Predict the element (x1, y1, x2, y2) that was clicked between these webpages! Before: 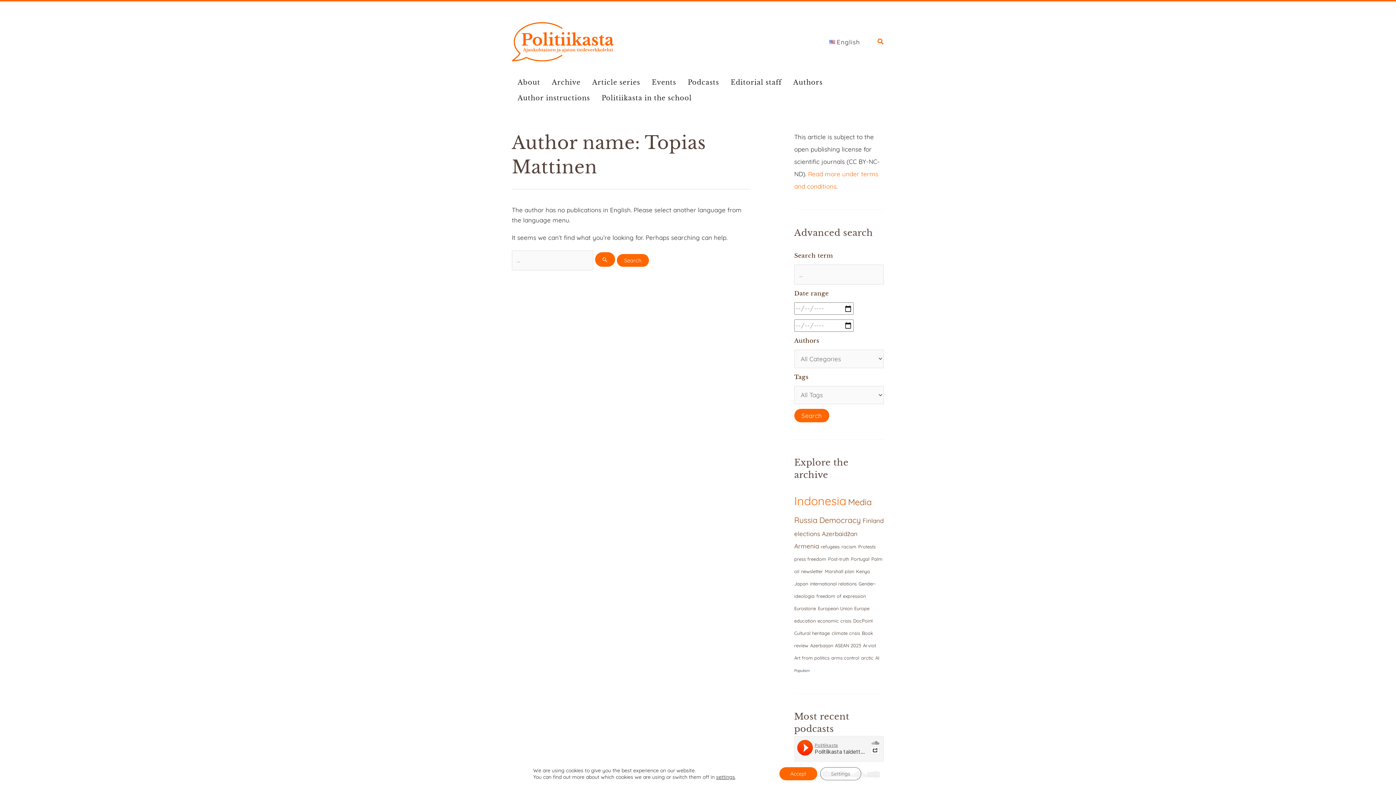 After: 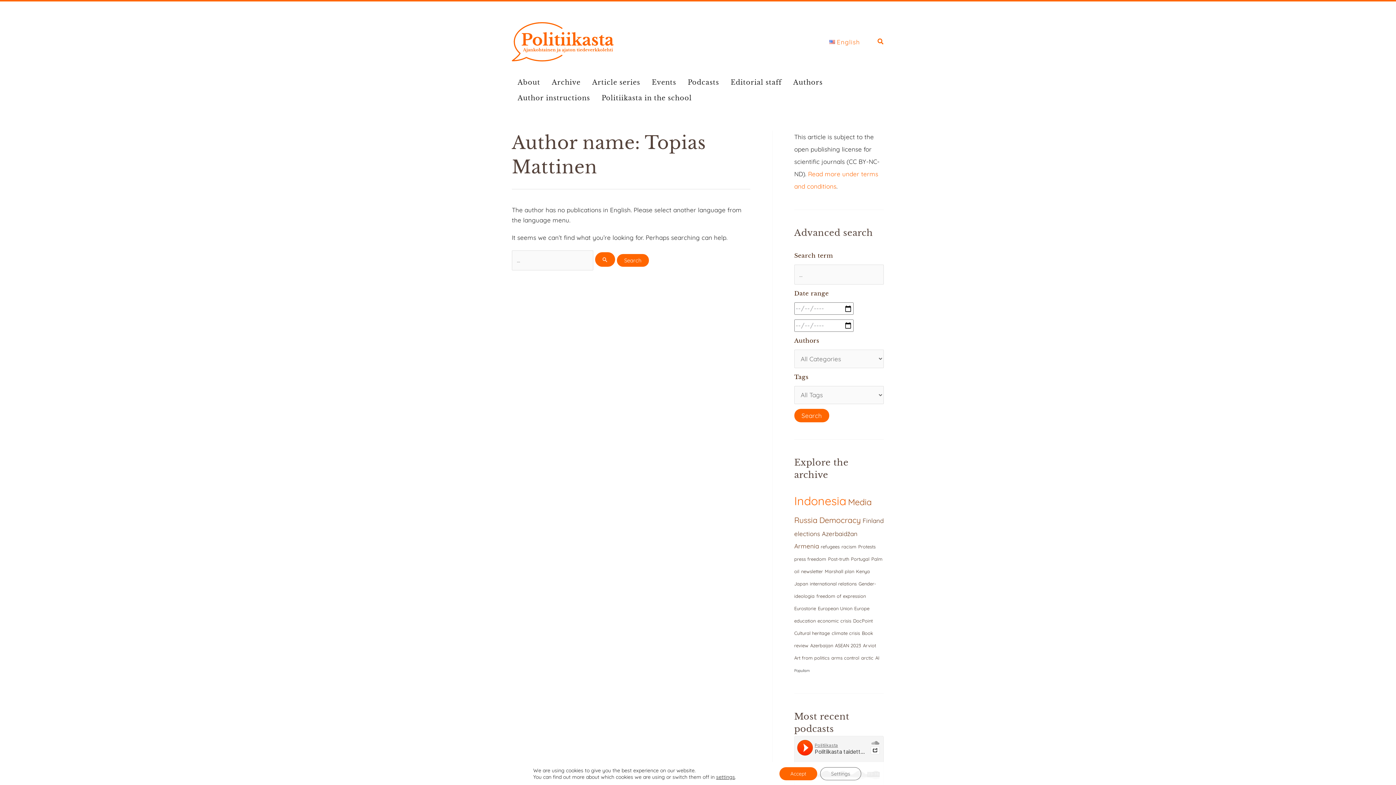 Action: bbox: (829, 37, 870, 46) label: English